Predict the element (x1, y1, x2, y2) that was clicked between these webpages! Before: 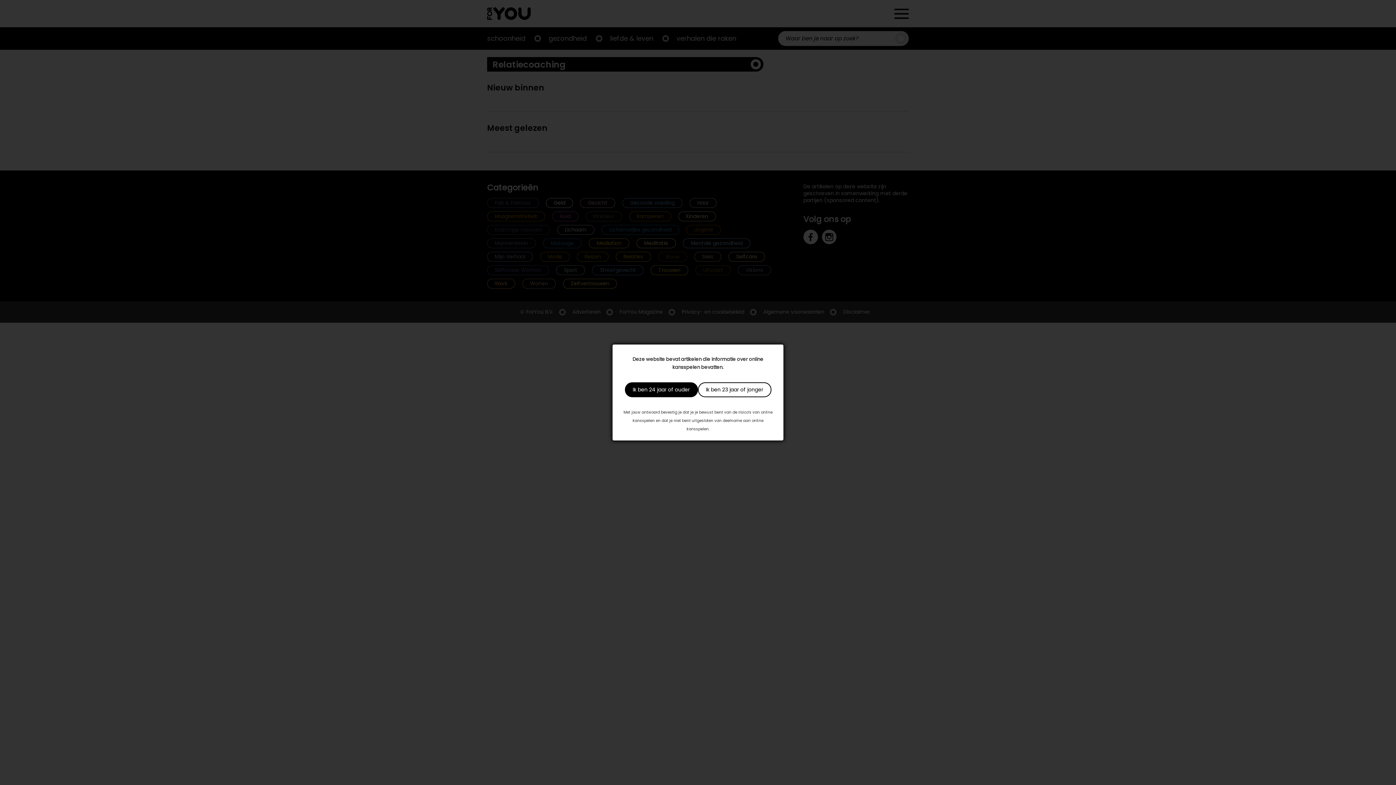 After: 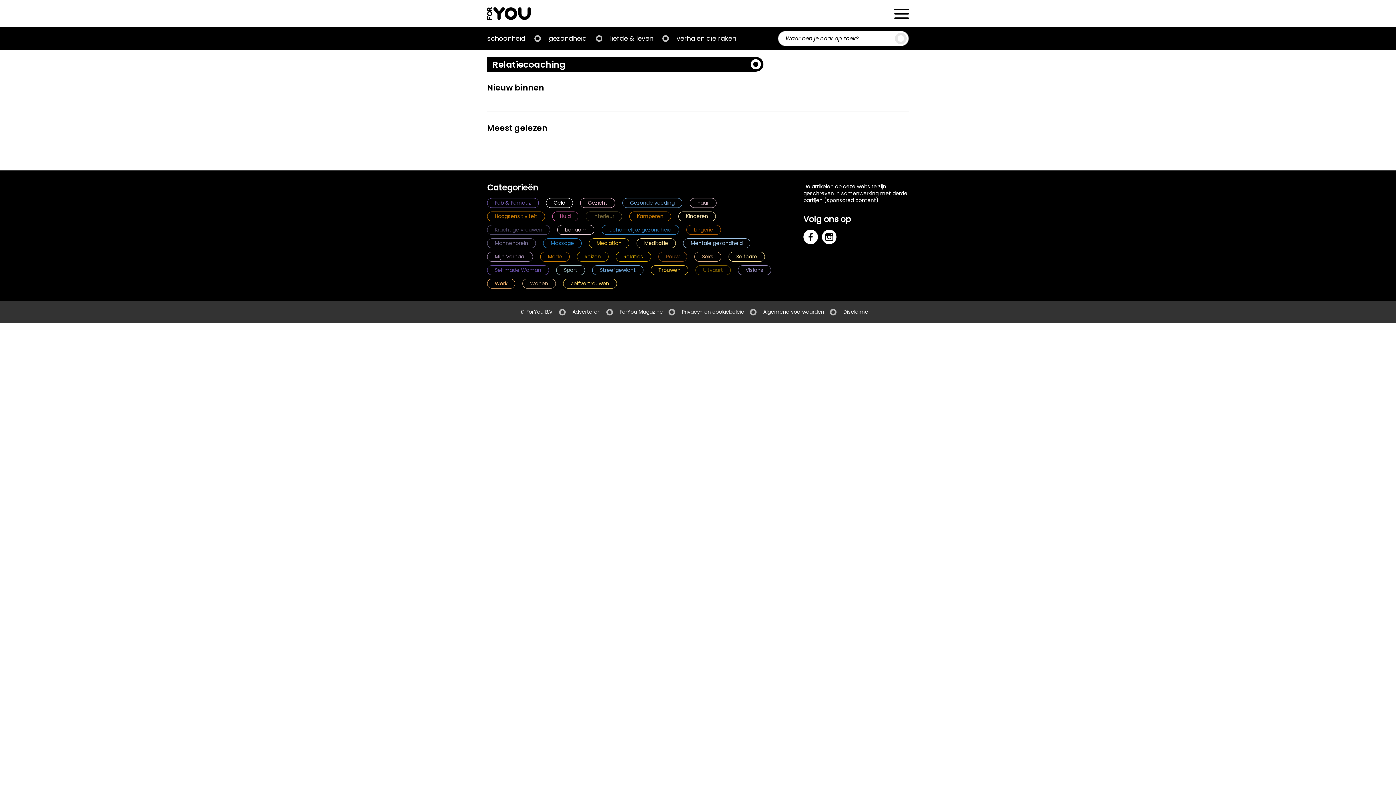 Action: label: Ik ben 23 jaar of jonger bbox: (698, 382, 771, 397)